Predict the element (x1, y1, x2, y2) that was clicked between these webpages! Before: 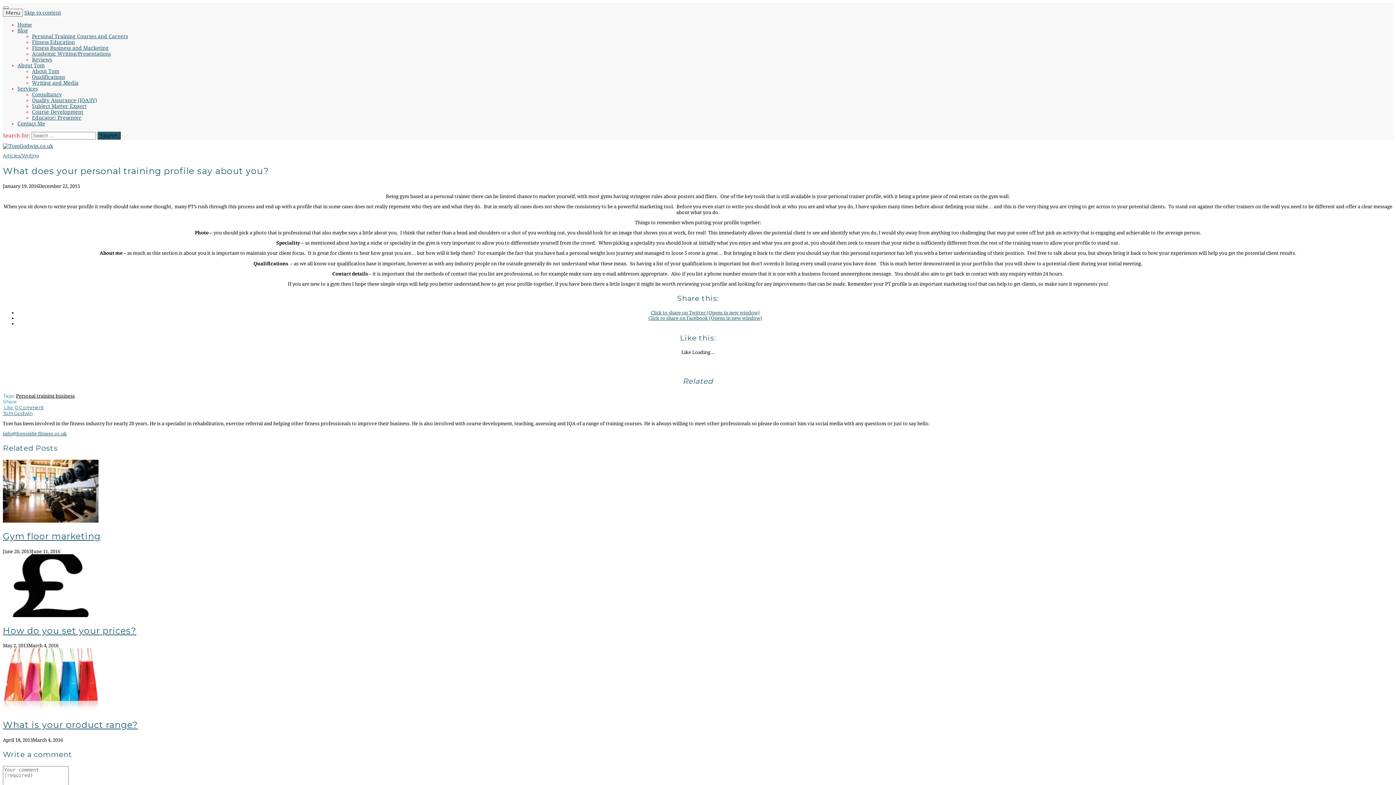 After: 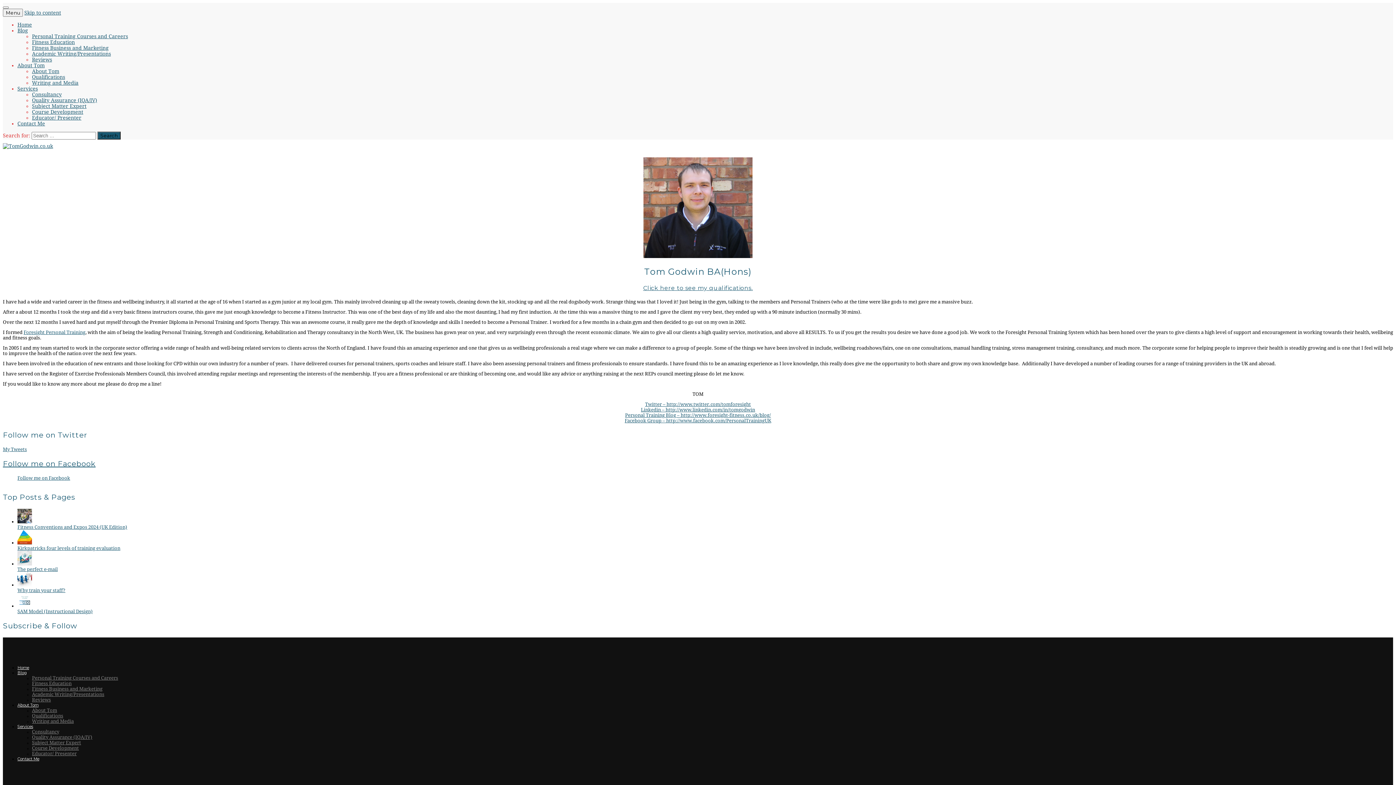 Action: label: About Tom bbox: (17, 62, 44, 68)